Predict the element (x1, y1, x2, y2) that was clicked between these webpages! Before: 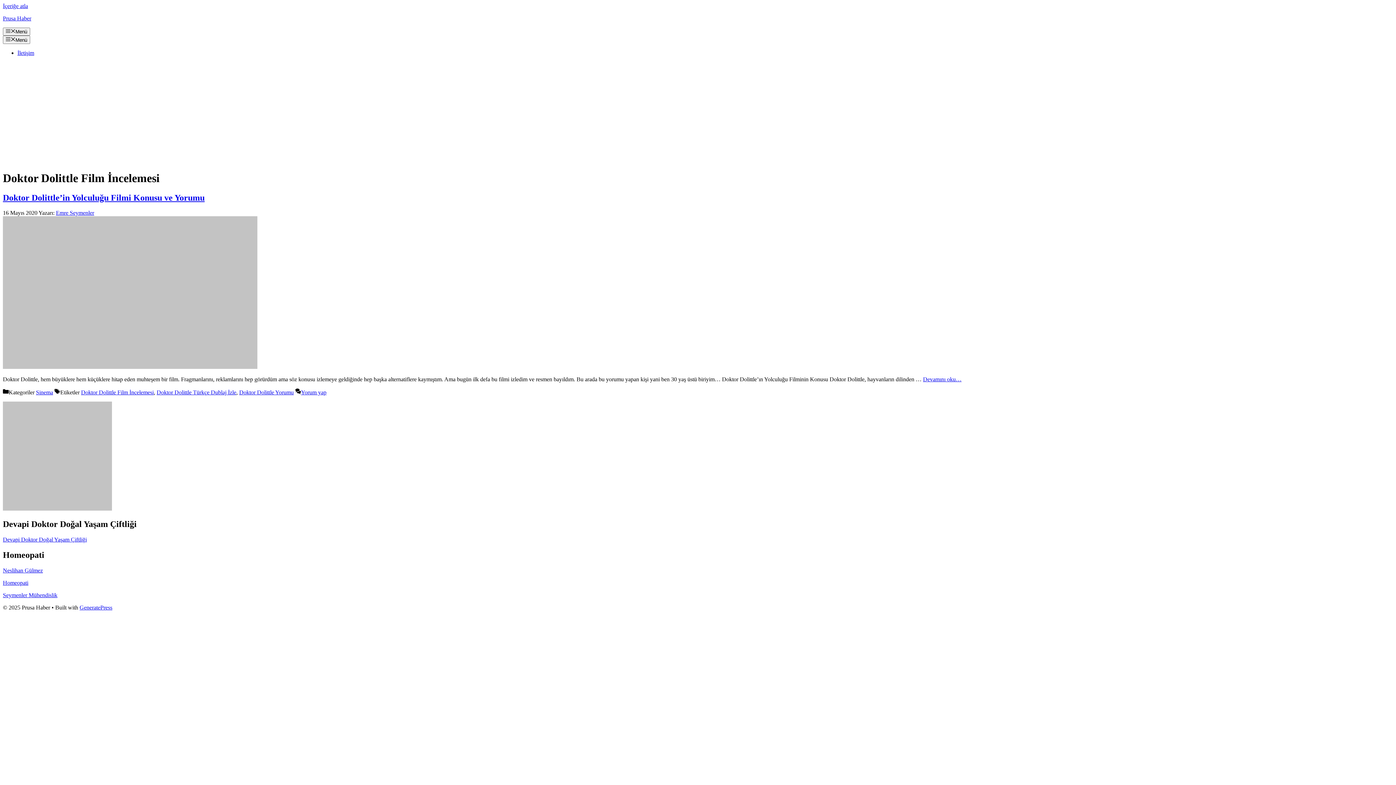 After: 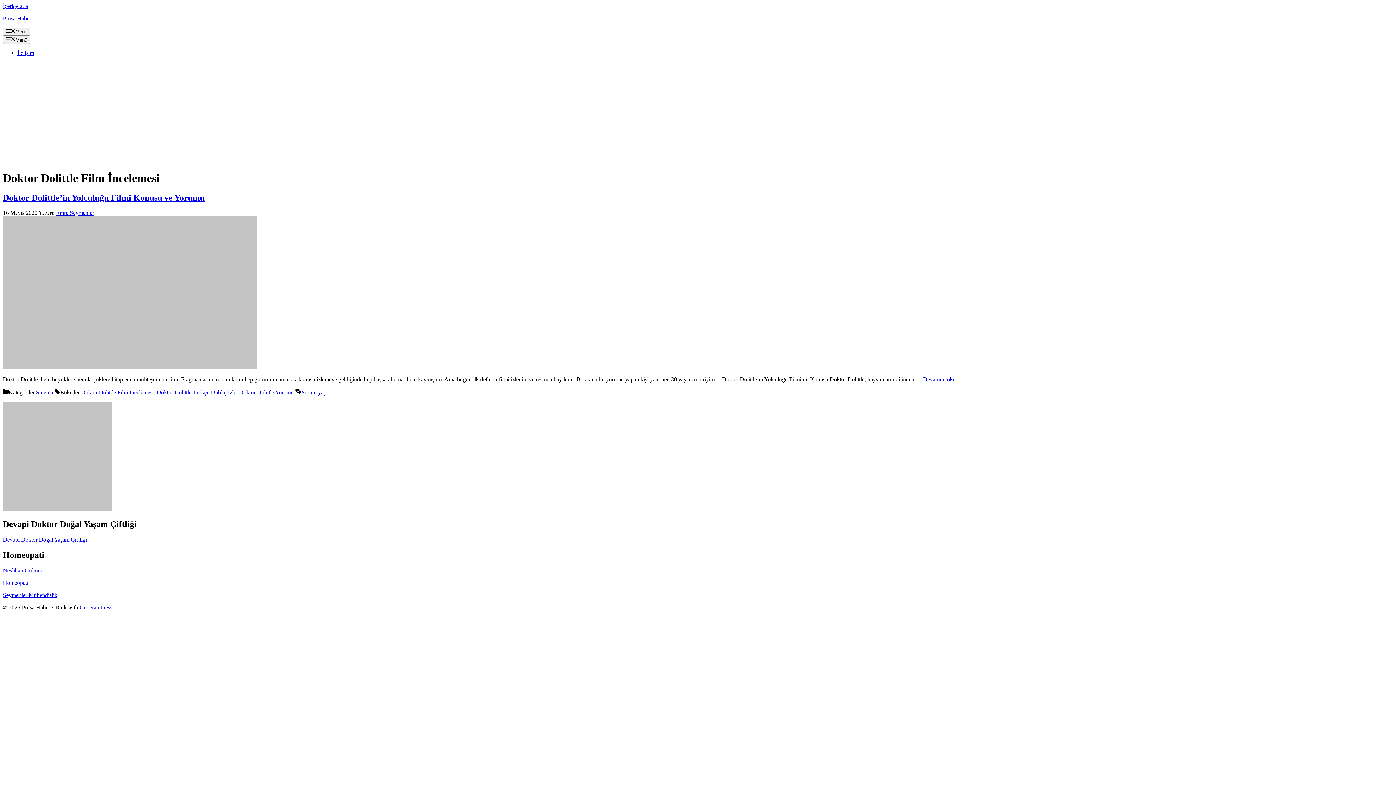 Action: label: Neslihan Gülmez bbox: (2, 567, 42, 573)